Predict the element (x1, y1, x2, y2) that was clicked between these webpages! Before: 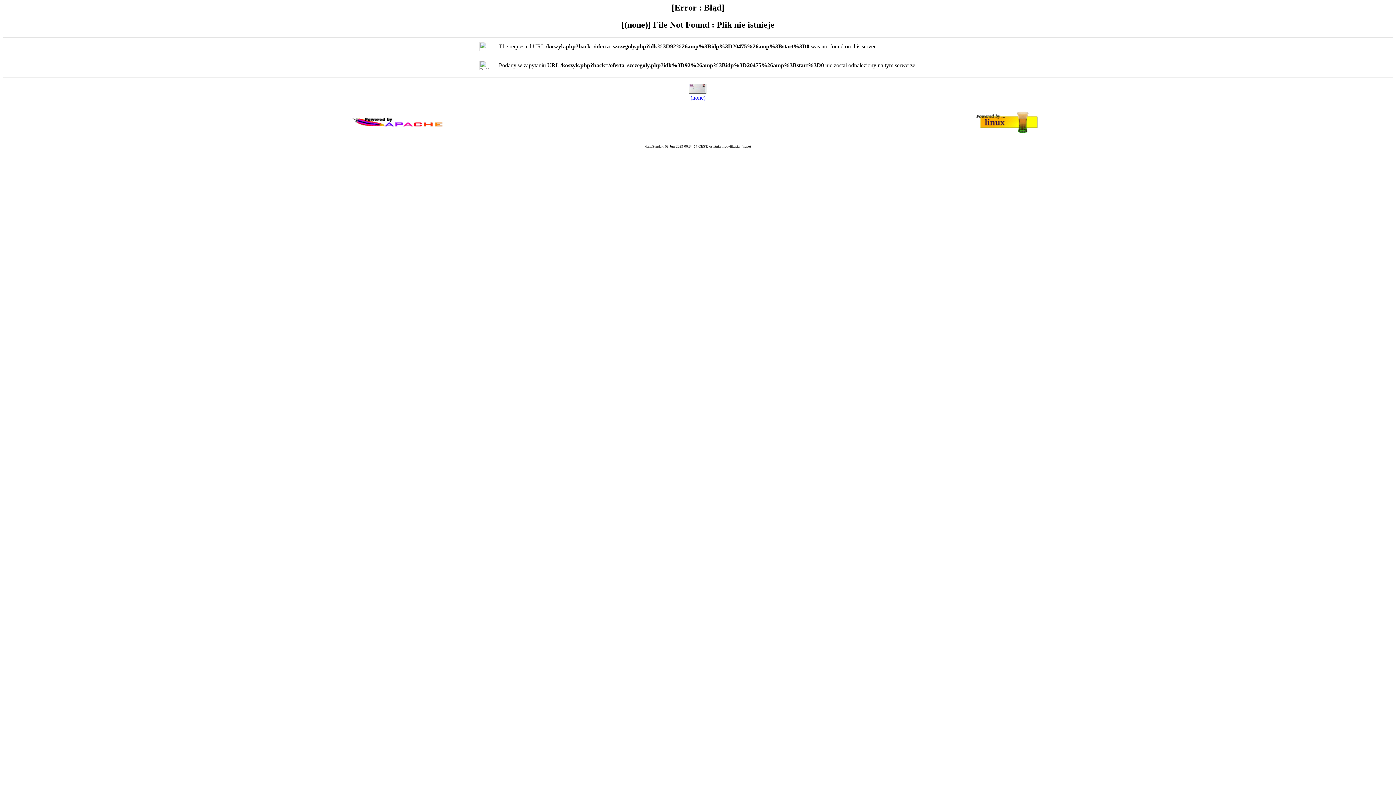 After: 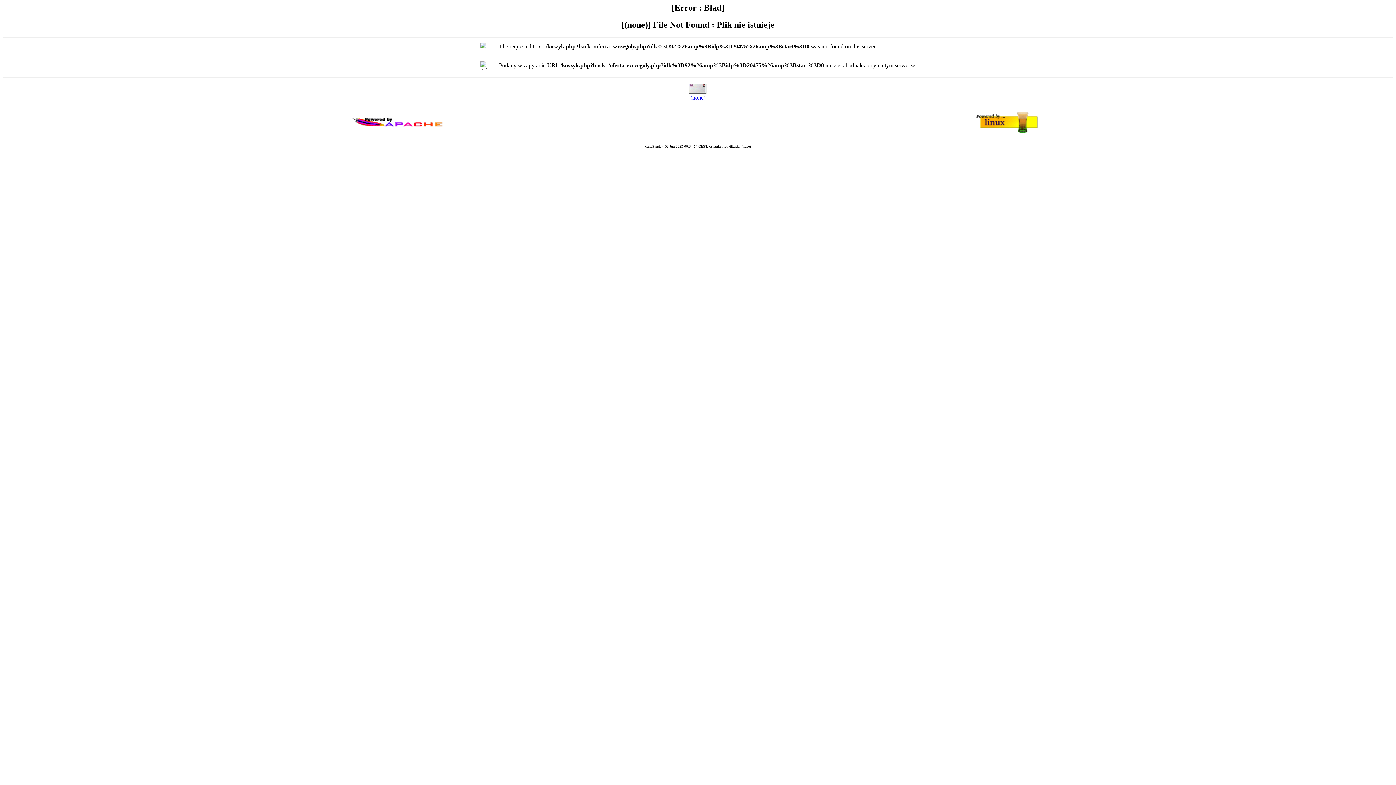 Action: bbox: (690, 94, 705, 100) label: (none)